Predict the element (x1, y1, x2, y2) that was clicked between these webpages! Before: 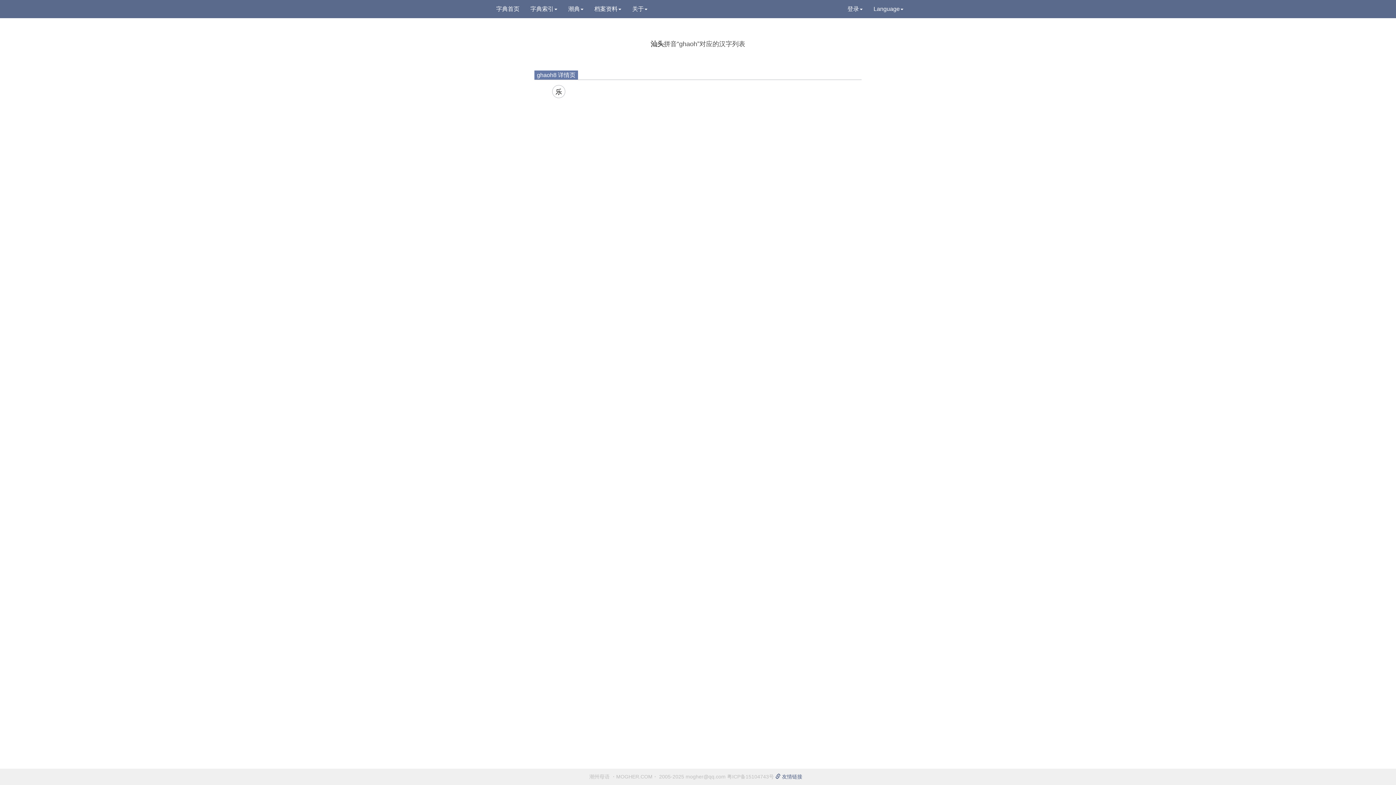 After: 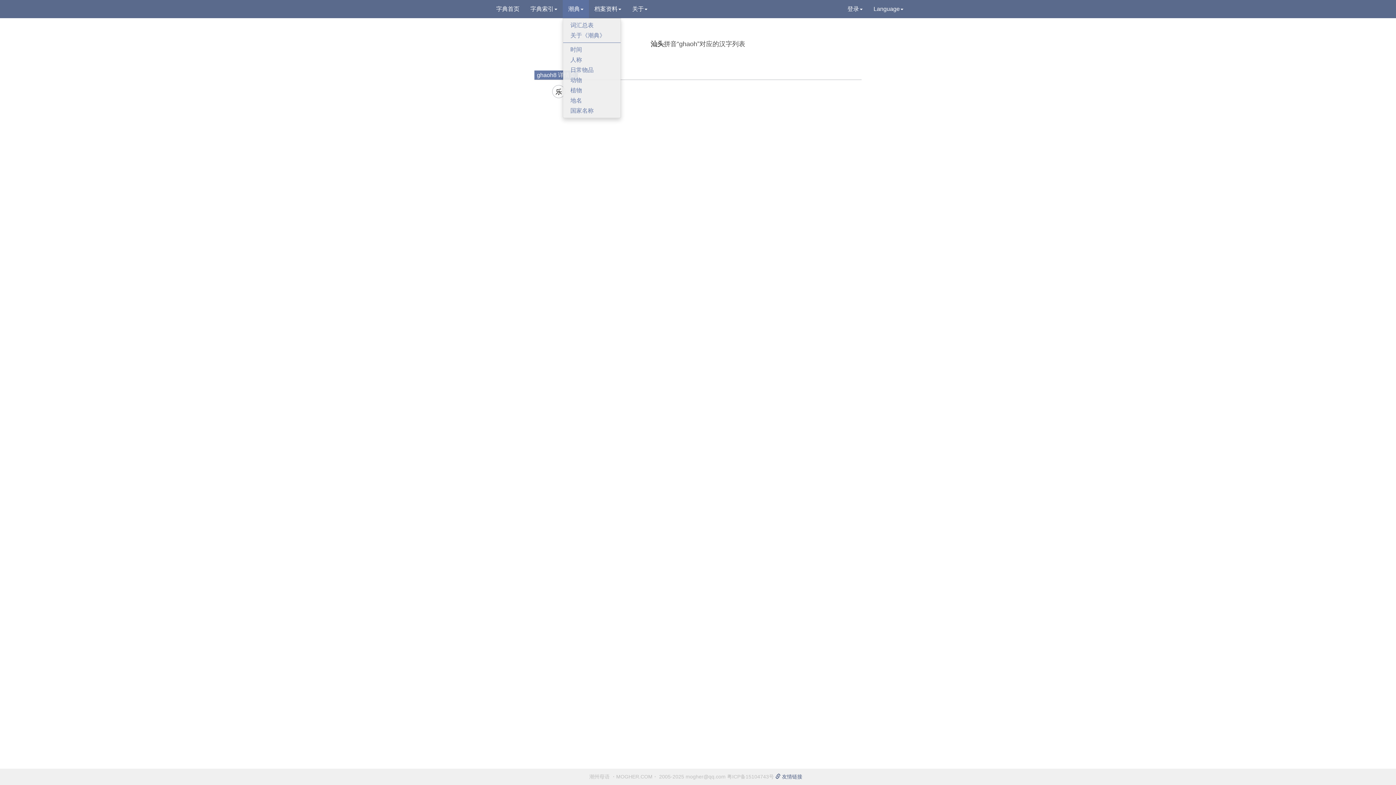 Action: bbox: (562, 0, 589, 18) label: 潮典